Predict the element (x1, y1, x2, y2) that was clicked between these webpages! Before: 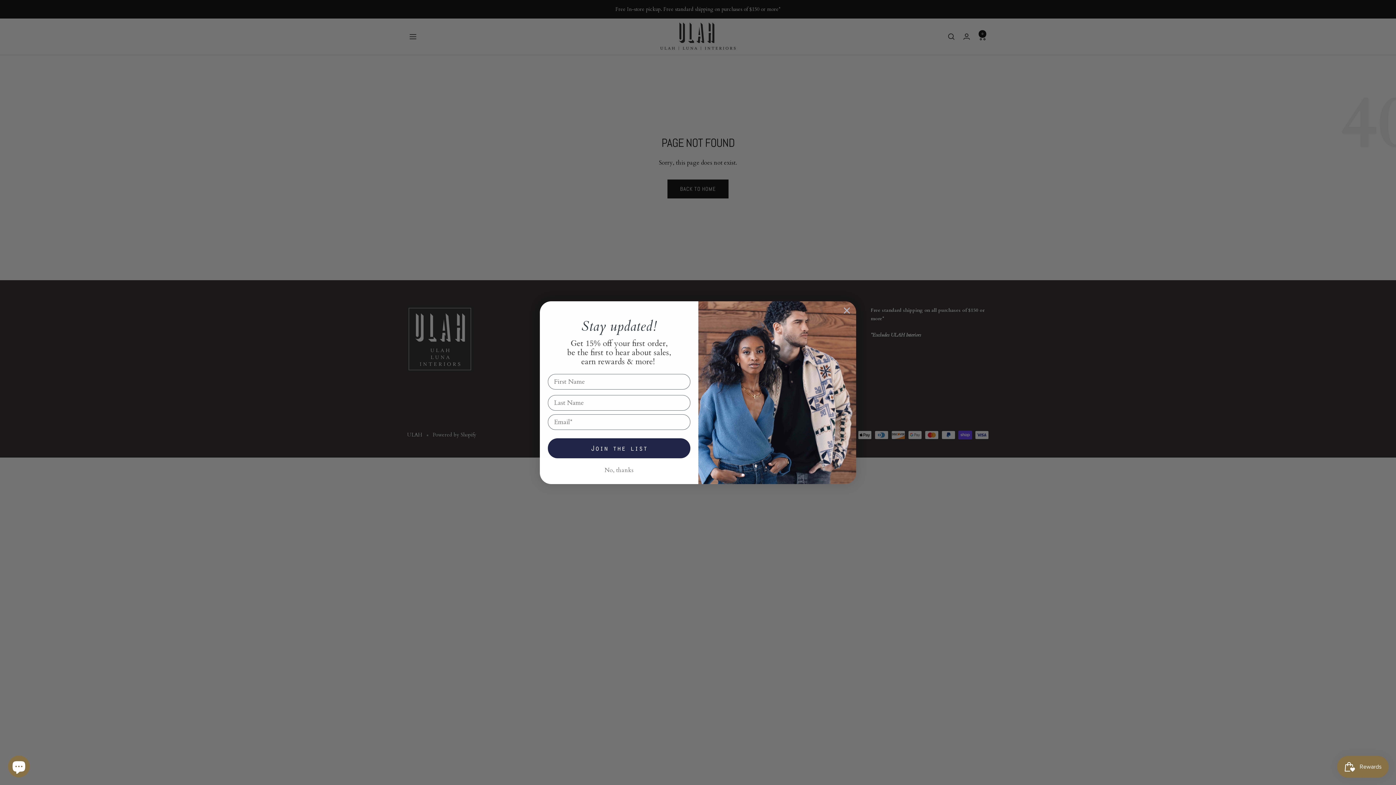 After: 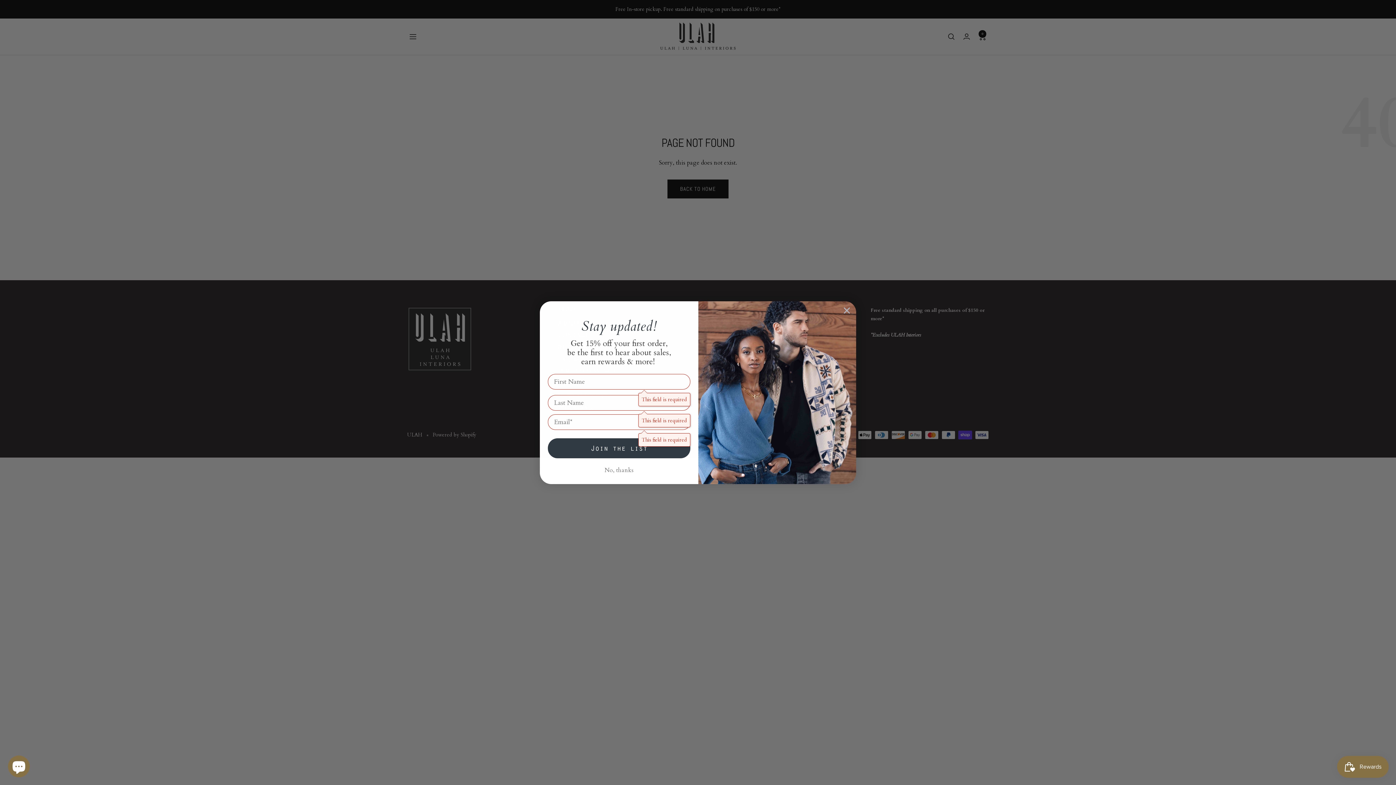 Action: label: Join the list bbox: (548, 438, 690, 458)